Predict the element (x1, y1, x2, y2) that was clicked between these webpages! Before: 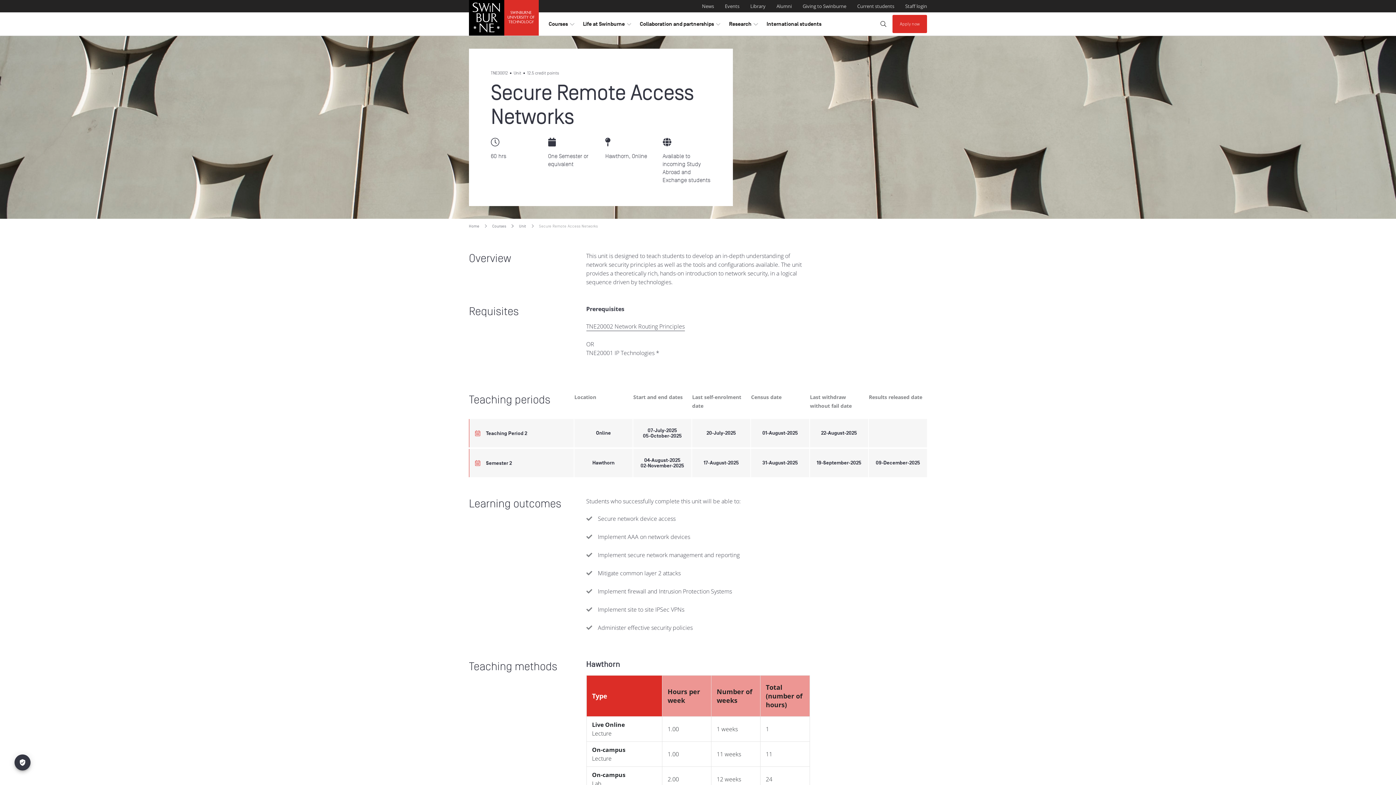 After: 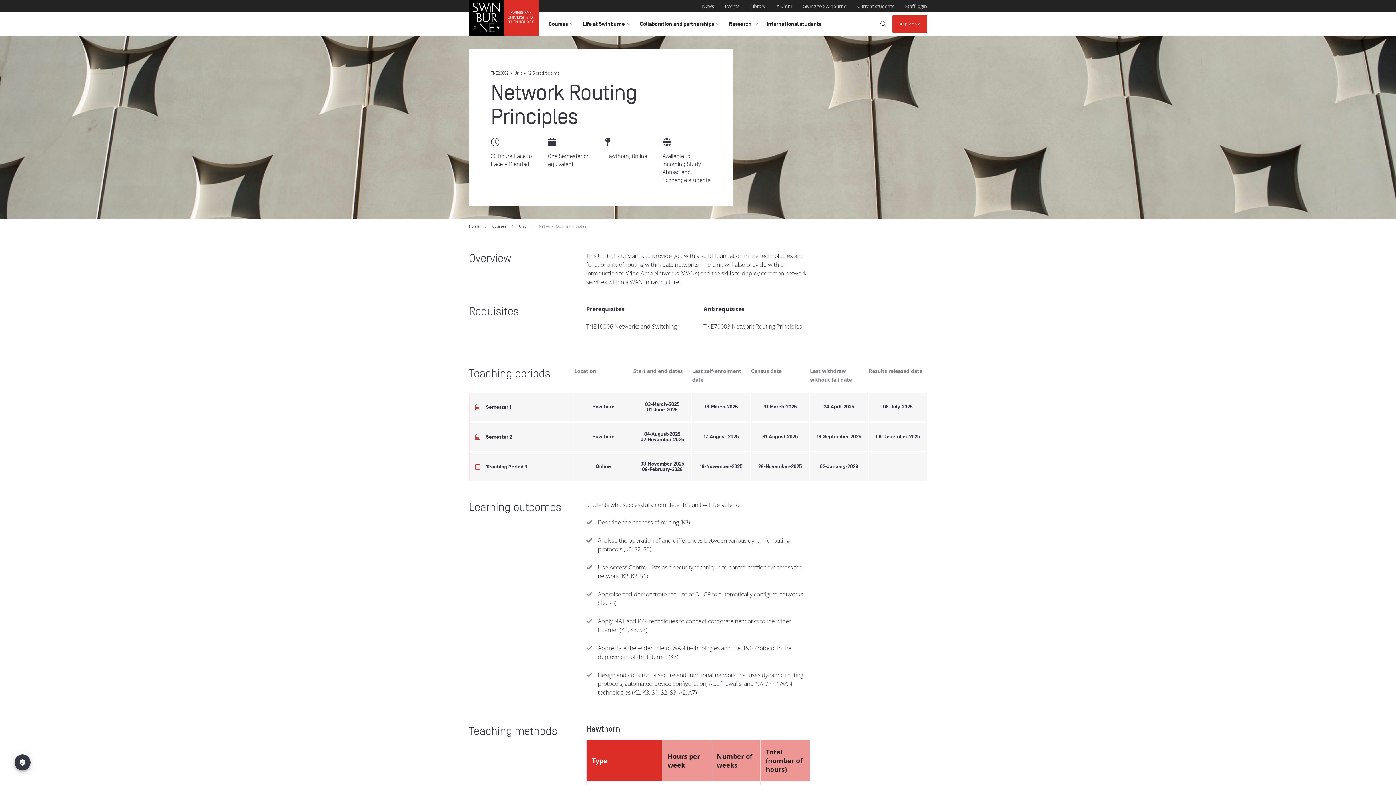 Action: label: TNE20002 Network Routing Principles bbox: (586, 313, 684, 331)